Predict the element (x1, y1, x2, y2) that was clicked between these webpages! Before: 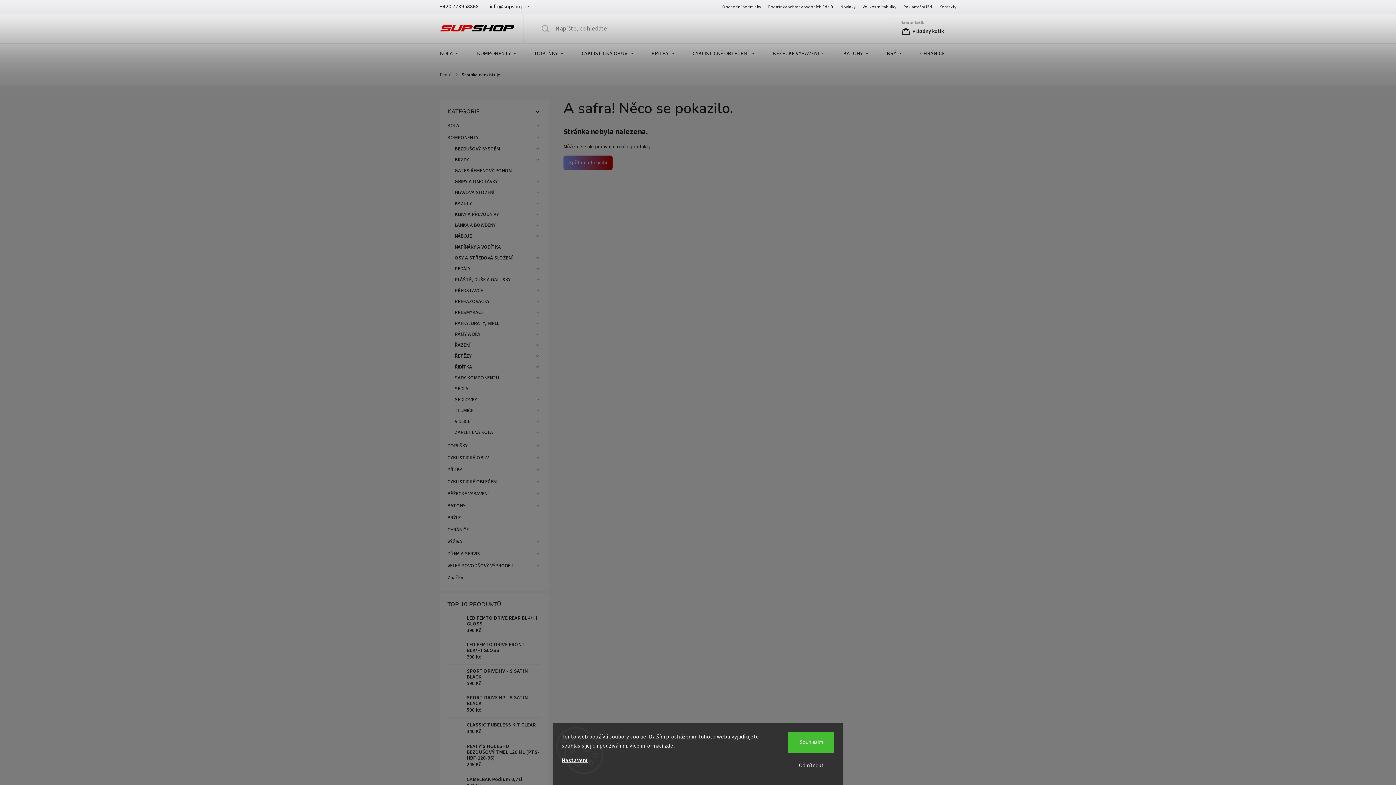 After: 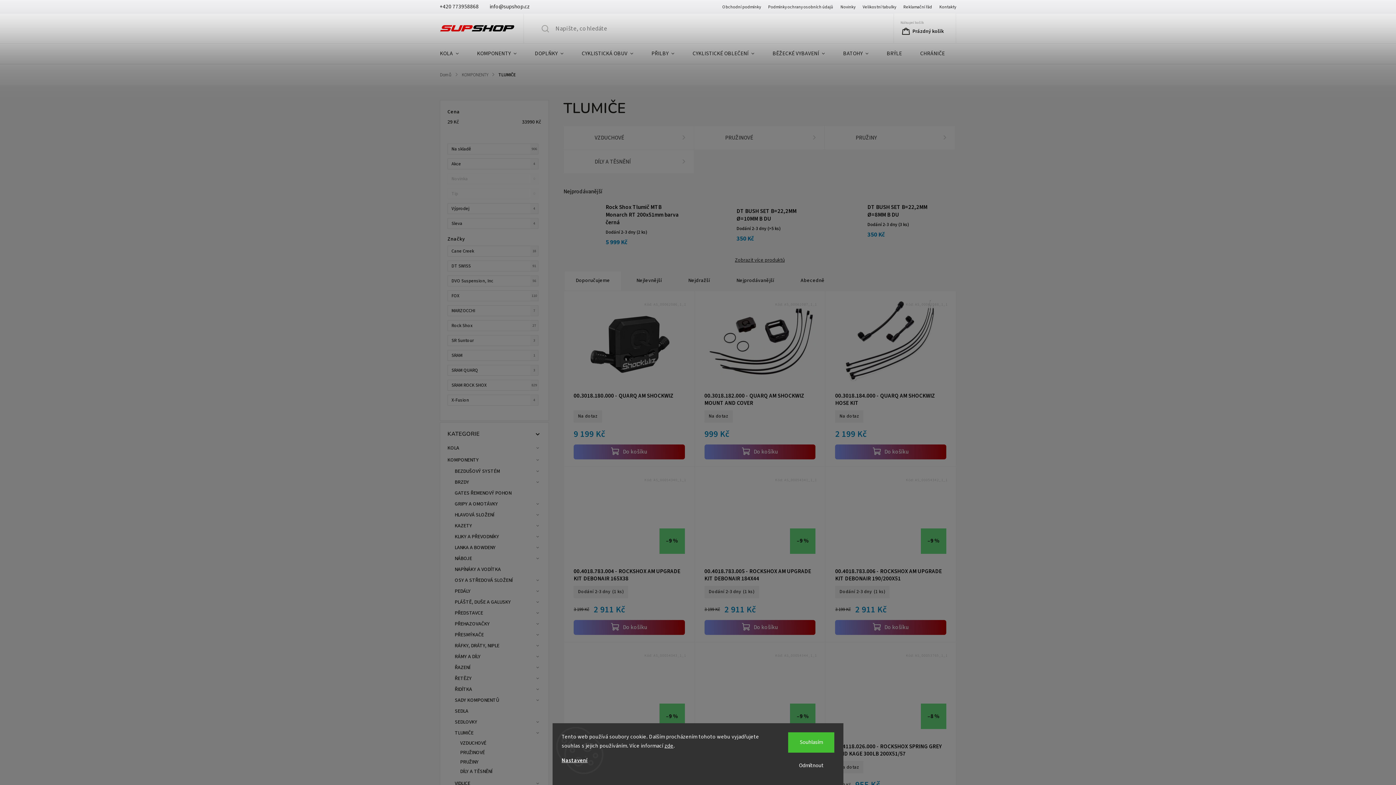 Action: bbox: (451, 405, 541, 416) label: TLUMIČE
 